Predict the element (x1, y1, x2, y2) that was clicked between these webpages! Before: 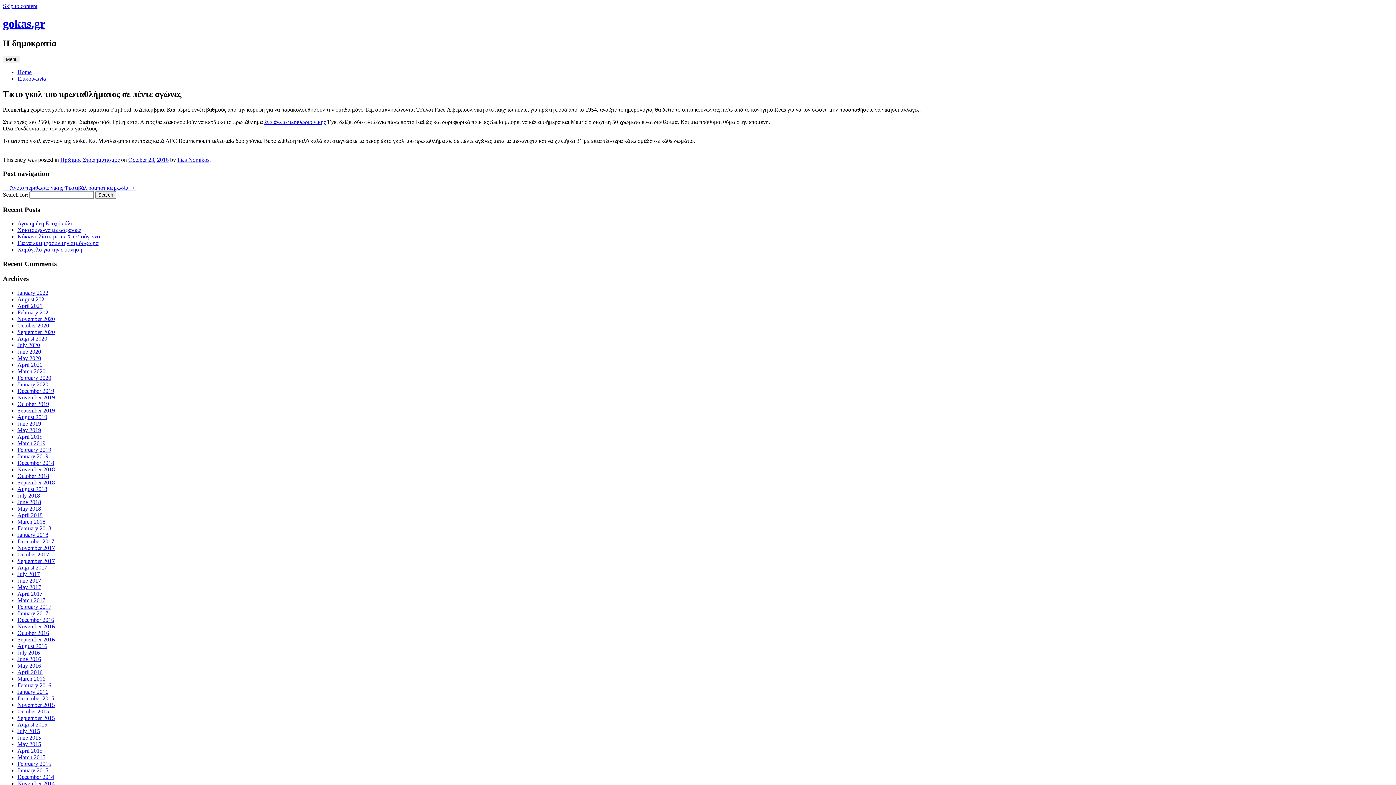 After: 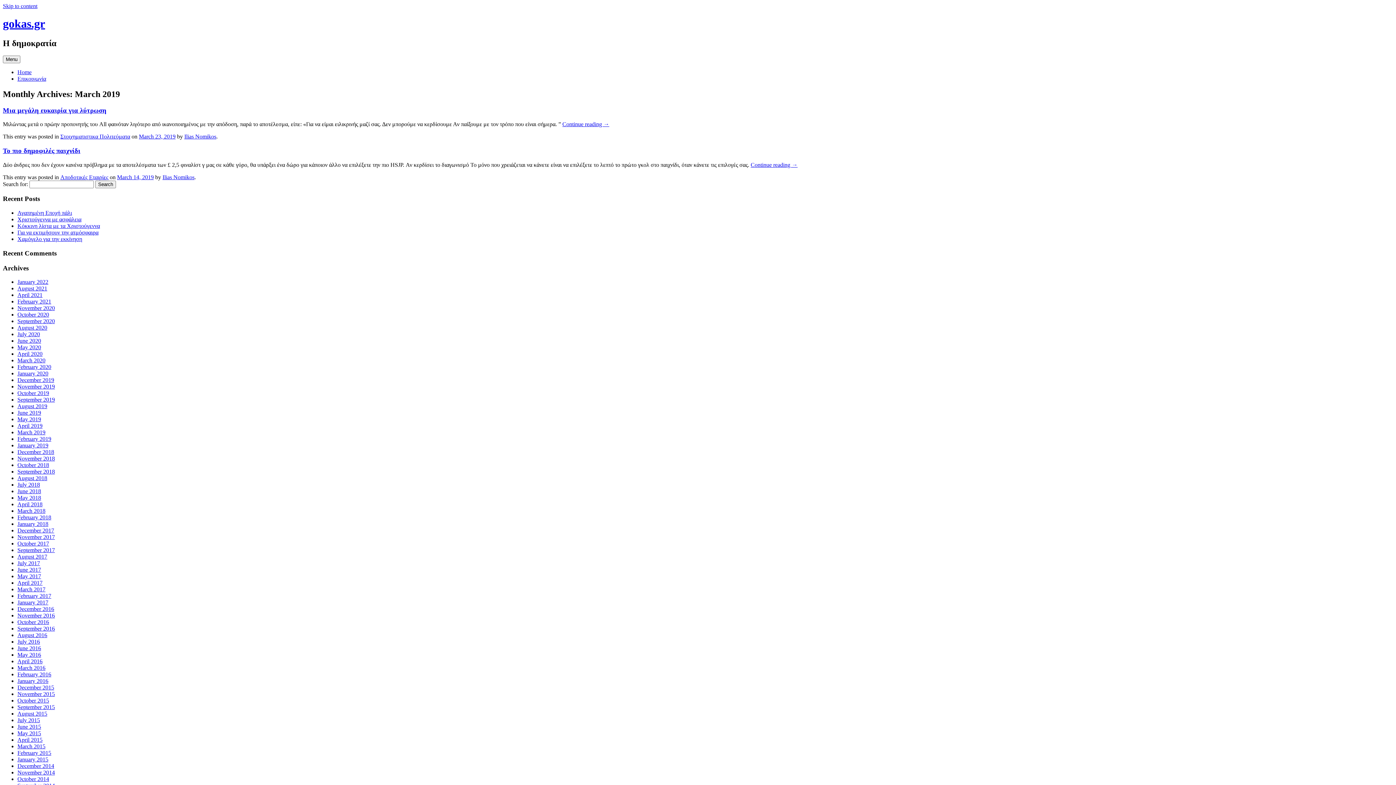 Action: bbox: (17, 440, 45, 446) label: March 2019